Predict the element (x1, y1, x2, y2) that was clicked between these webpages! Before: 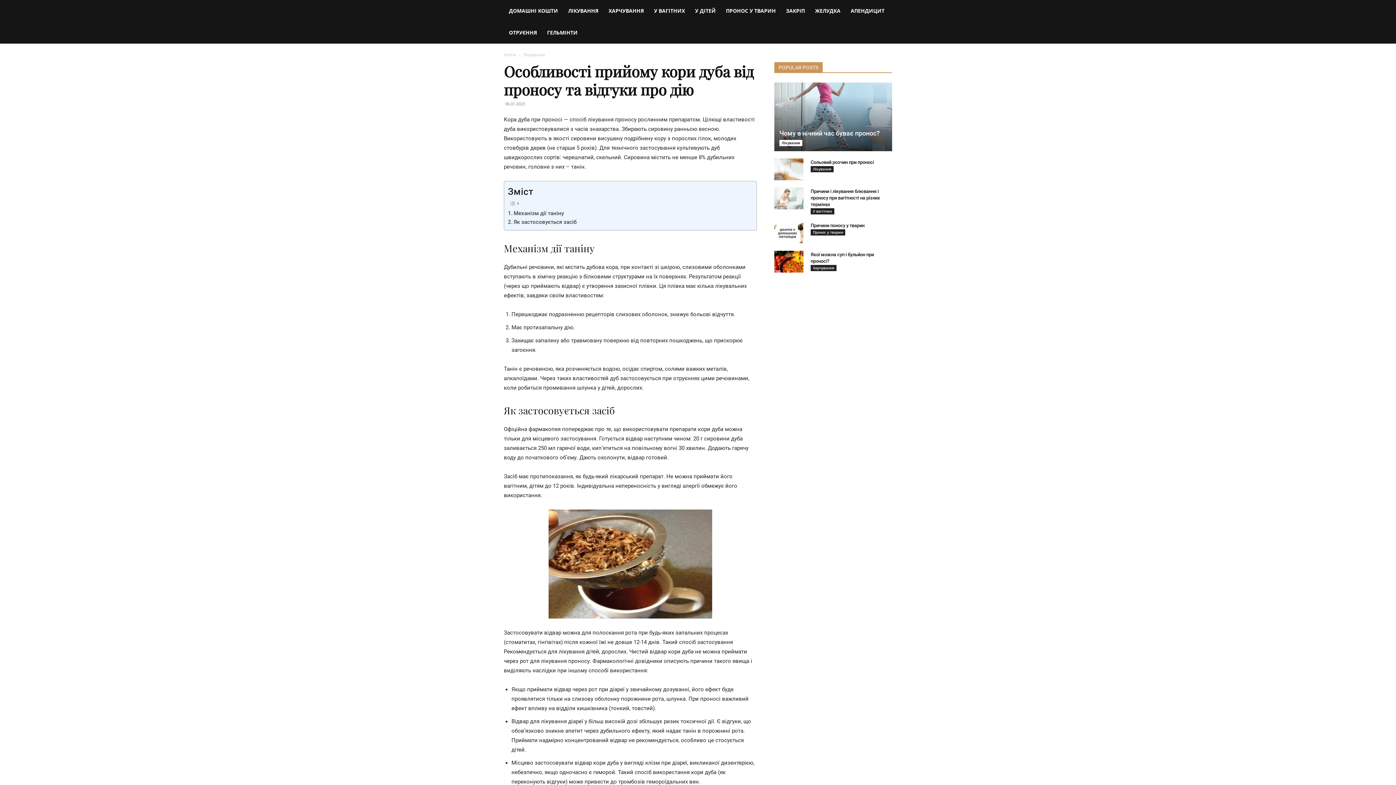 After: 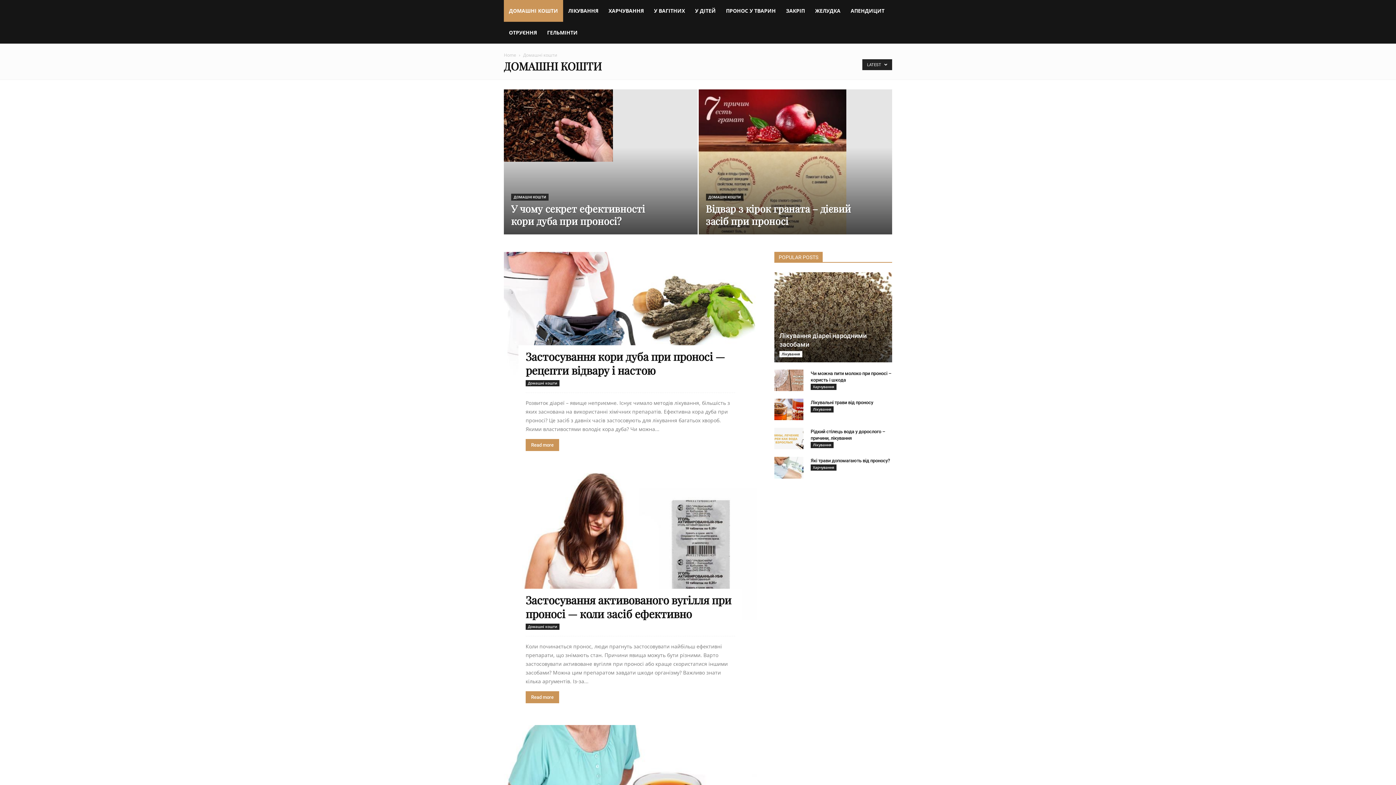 Action: label: ДОМАШНІ КОШТИ bbox: (504, 0, 563, 21)